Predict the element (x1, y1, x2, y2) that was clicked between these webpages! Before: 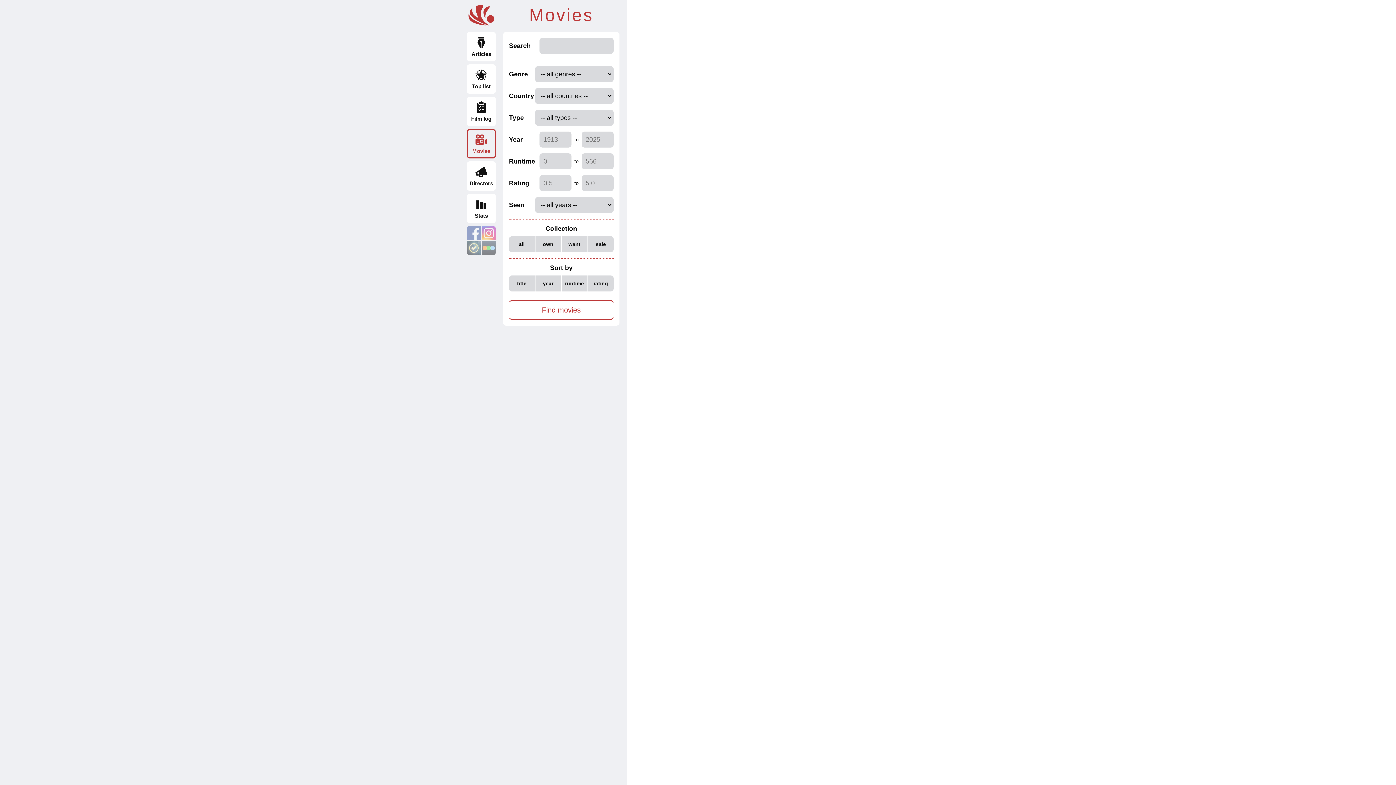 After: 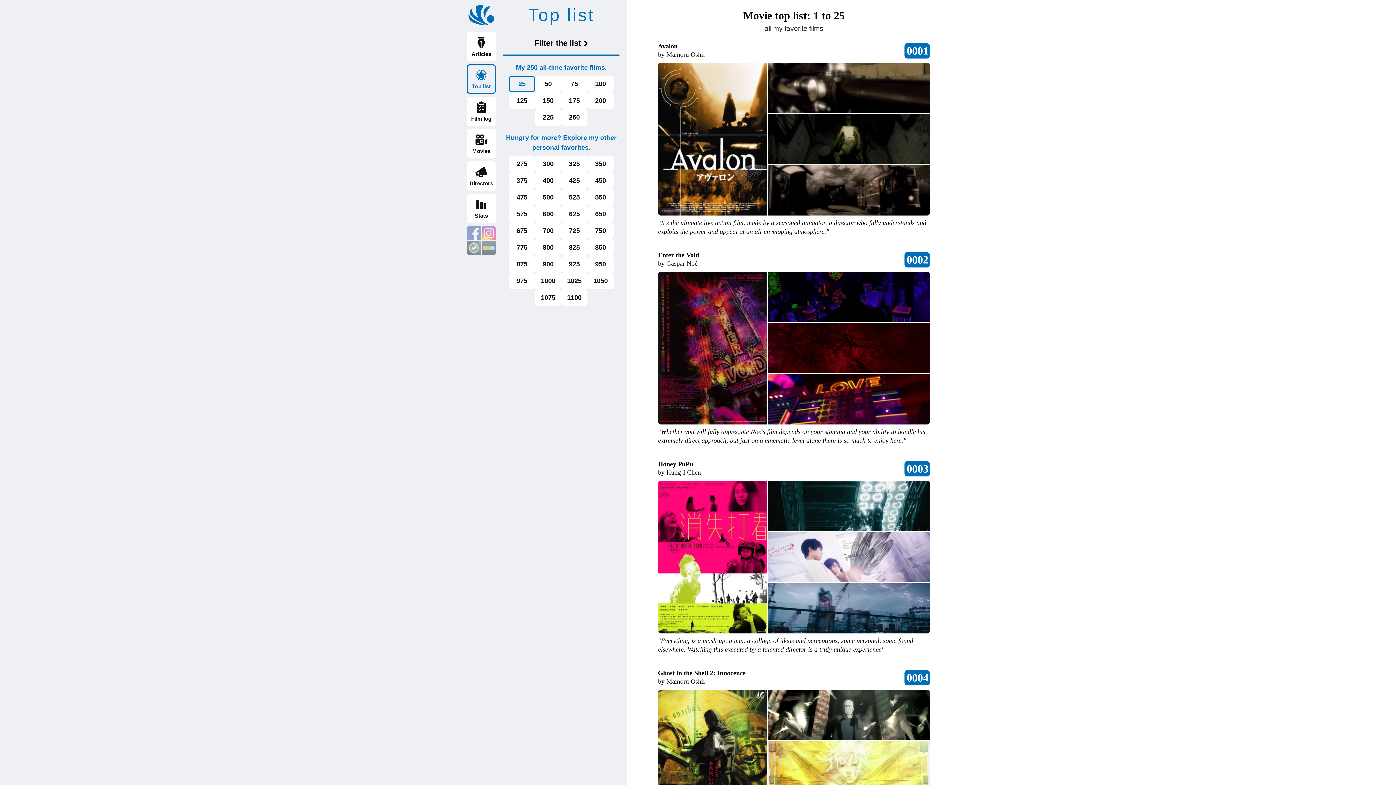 Action: label: Top list bbox: (466, 64, 496, 93)